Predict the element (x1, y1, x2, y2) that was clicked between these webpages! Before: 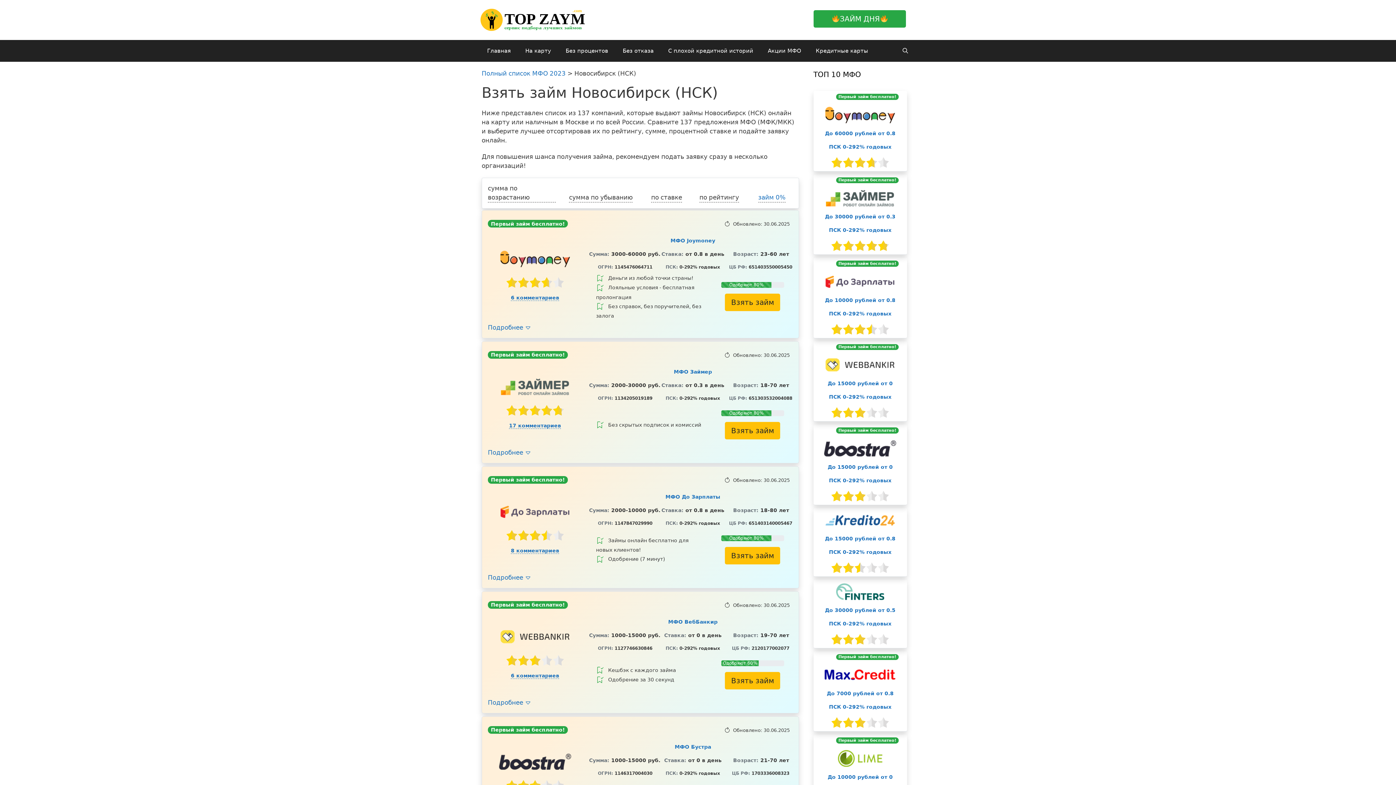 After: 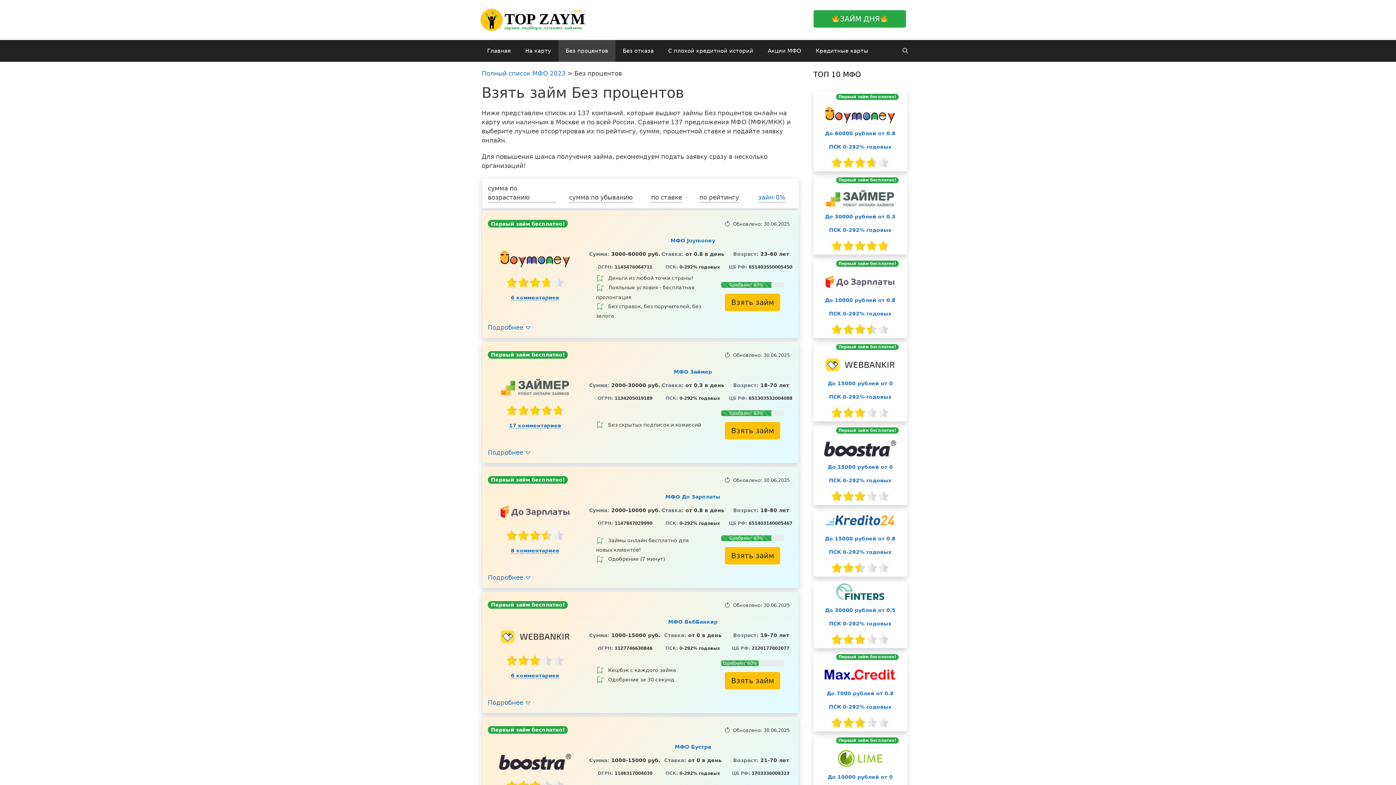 Action: bbox: (758, 193, 785, 201) label: займ 0%